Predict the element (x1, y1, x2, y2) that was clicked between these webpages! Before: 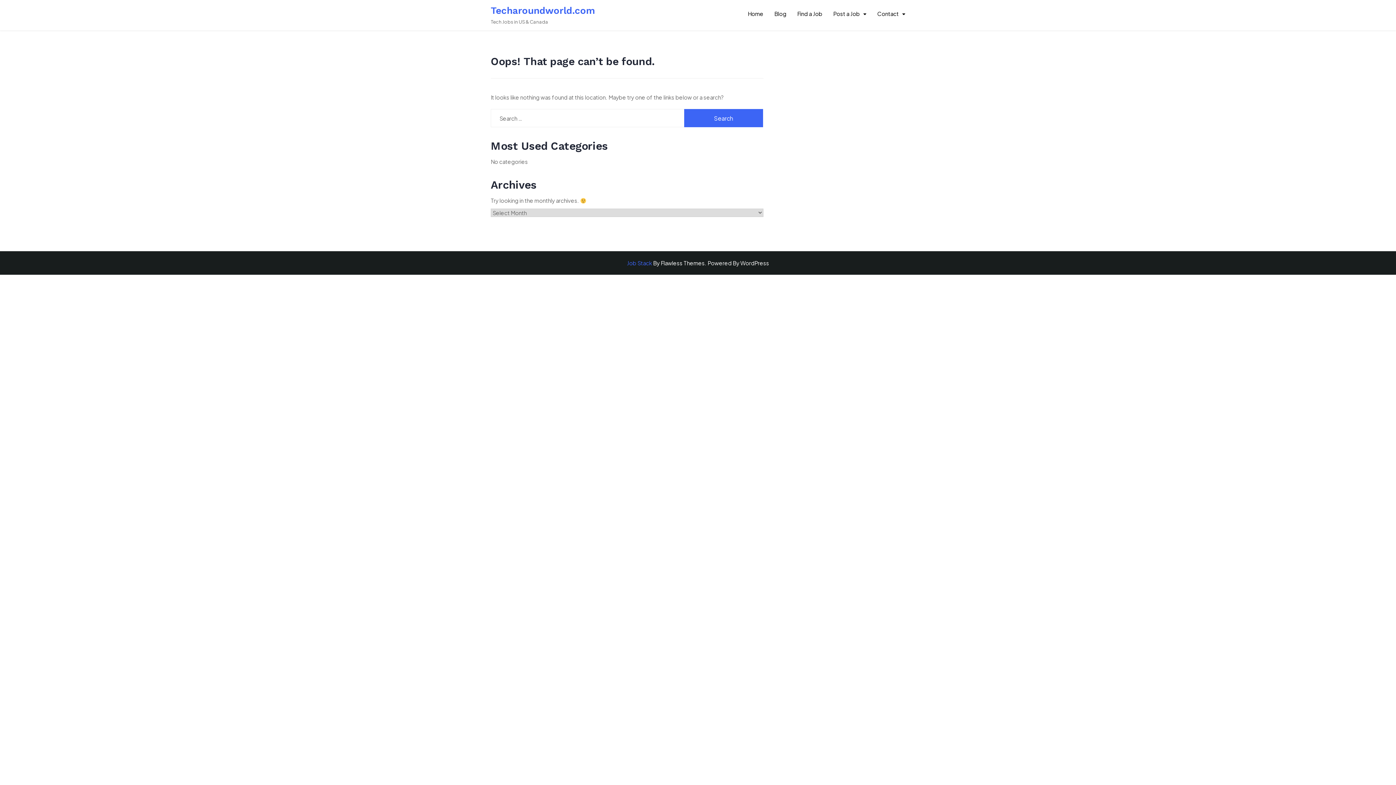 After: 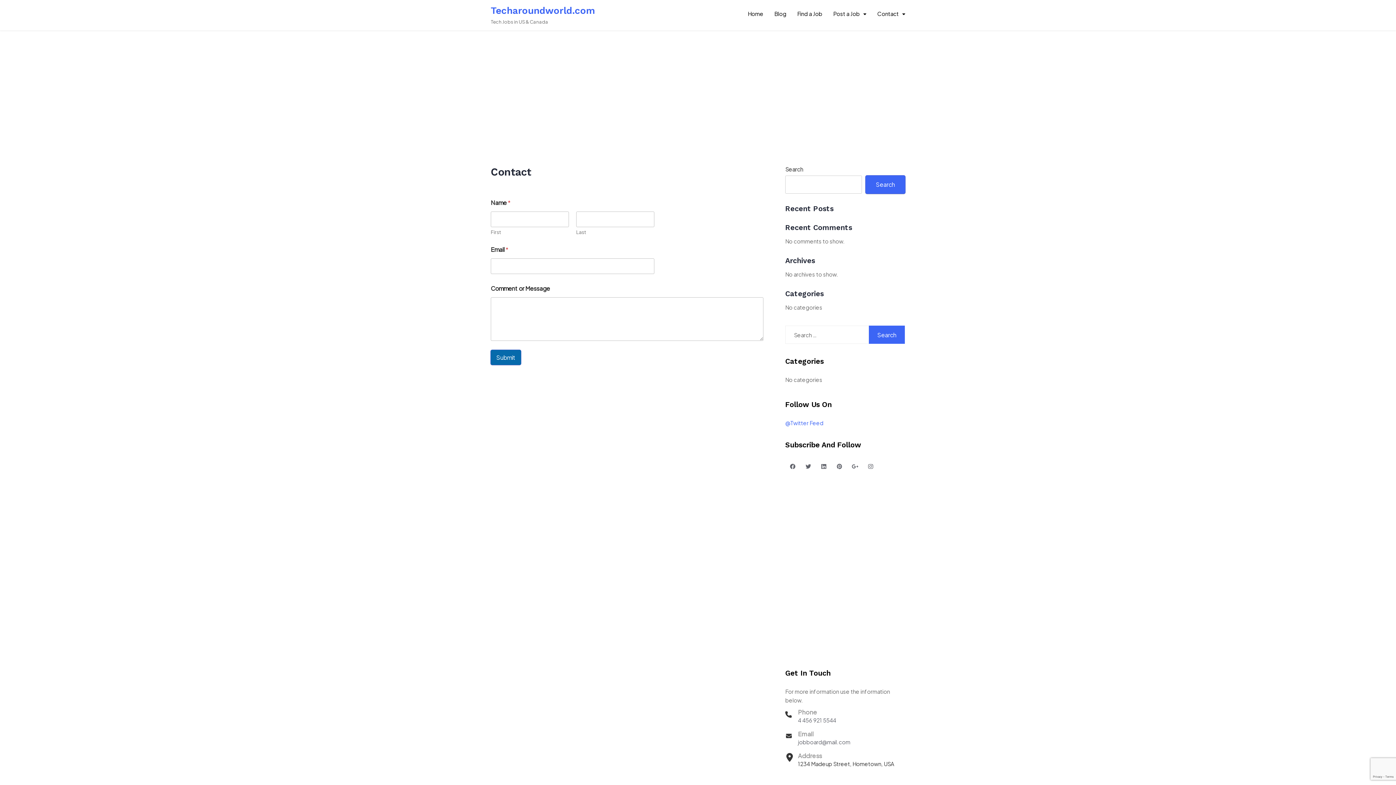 Action: bbox: (872, 8, 910, 19) label: Contact